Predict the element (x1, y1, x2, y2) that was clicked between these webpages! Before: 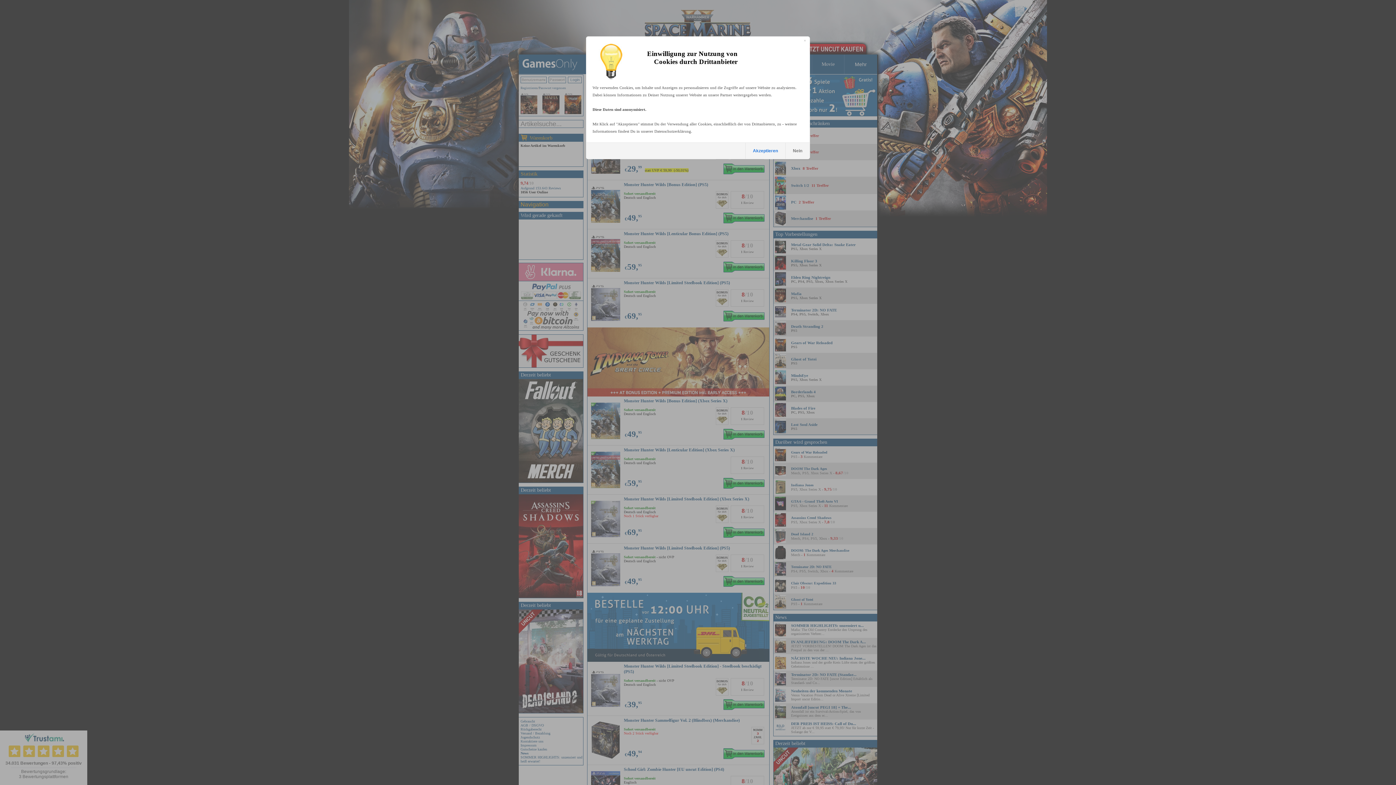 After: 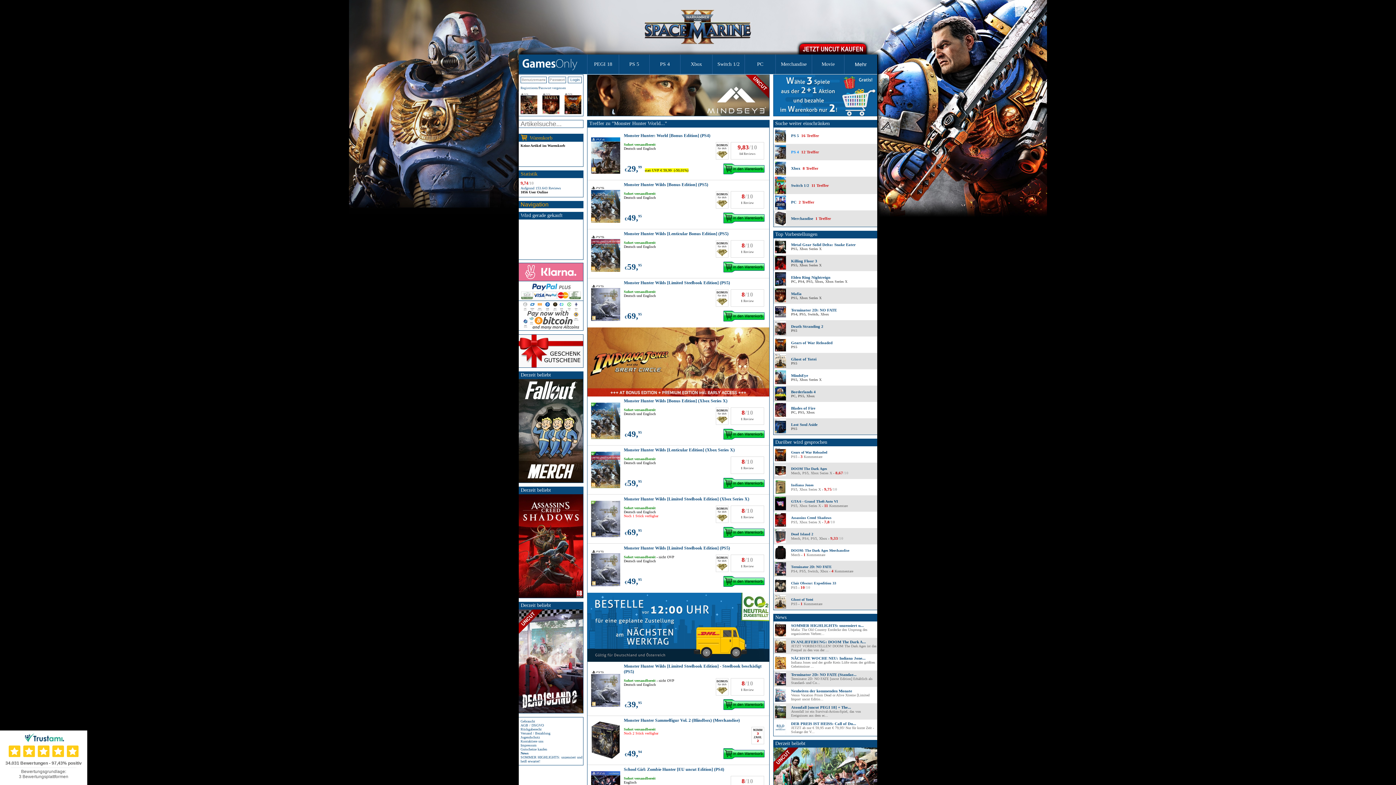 Action: bbox: (785, 142, 809, 158) label: Nein